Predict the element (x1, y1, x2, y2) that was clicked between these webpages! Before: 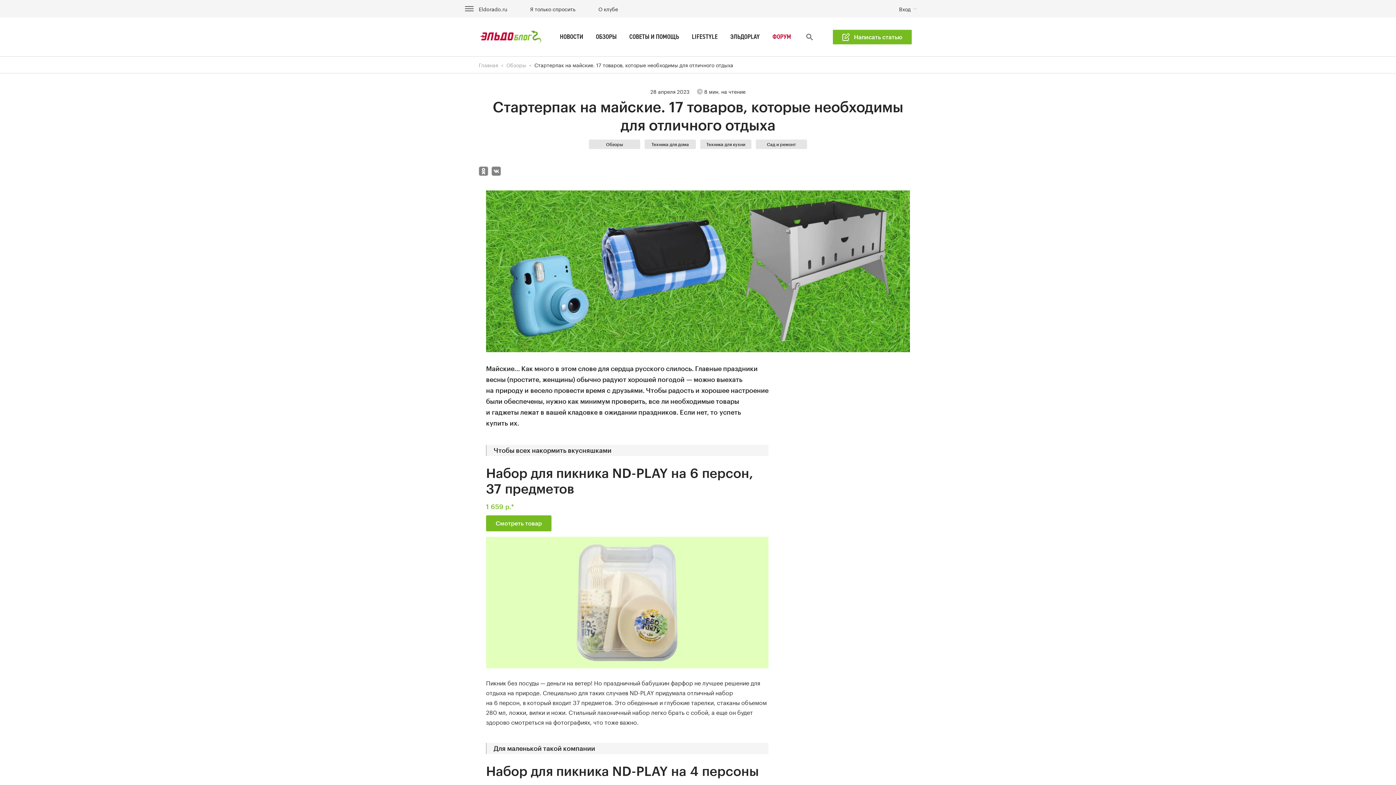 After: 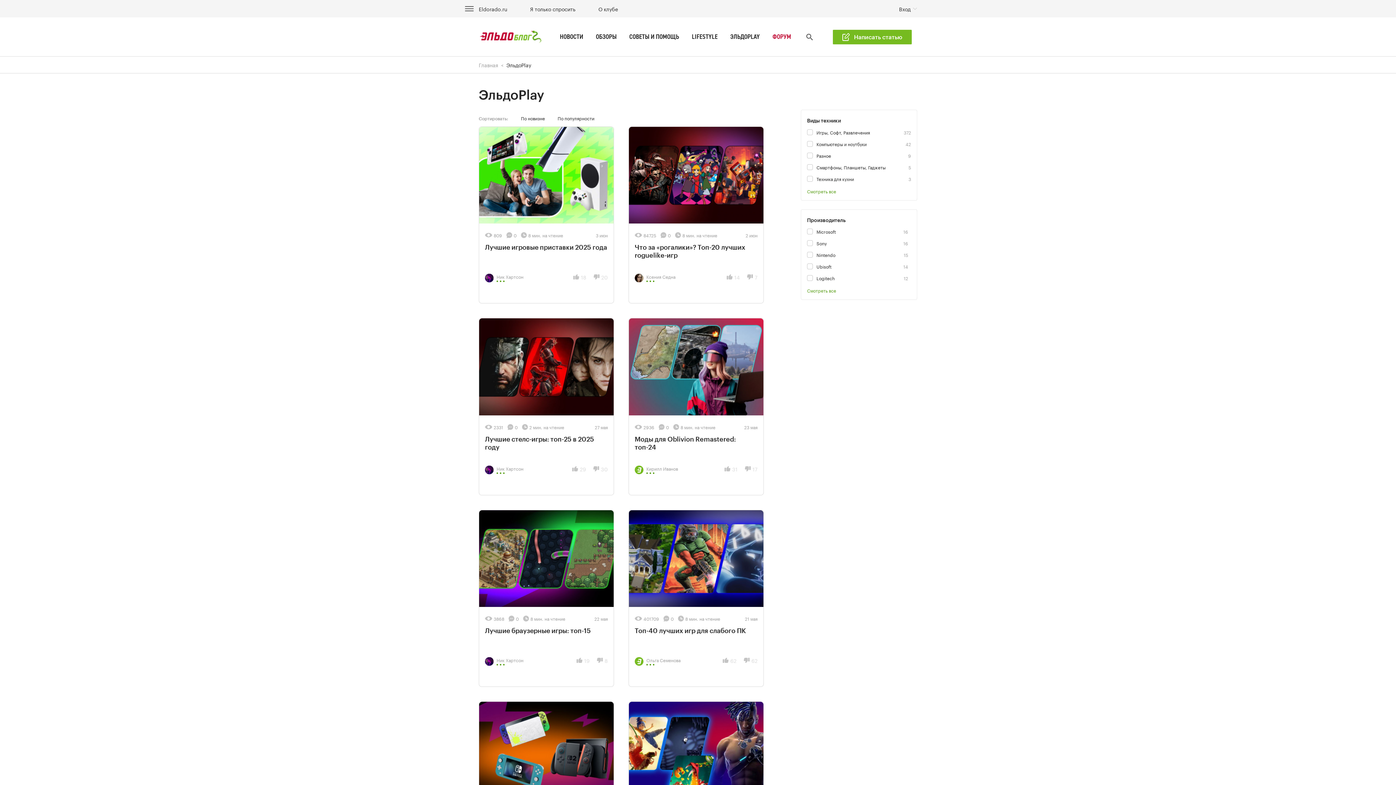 Action: bbox: (730, 33, 760, 40) label: ЭЛЬДОPLAY